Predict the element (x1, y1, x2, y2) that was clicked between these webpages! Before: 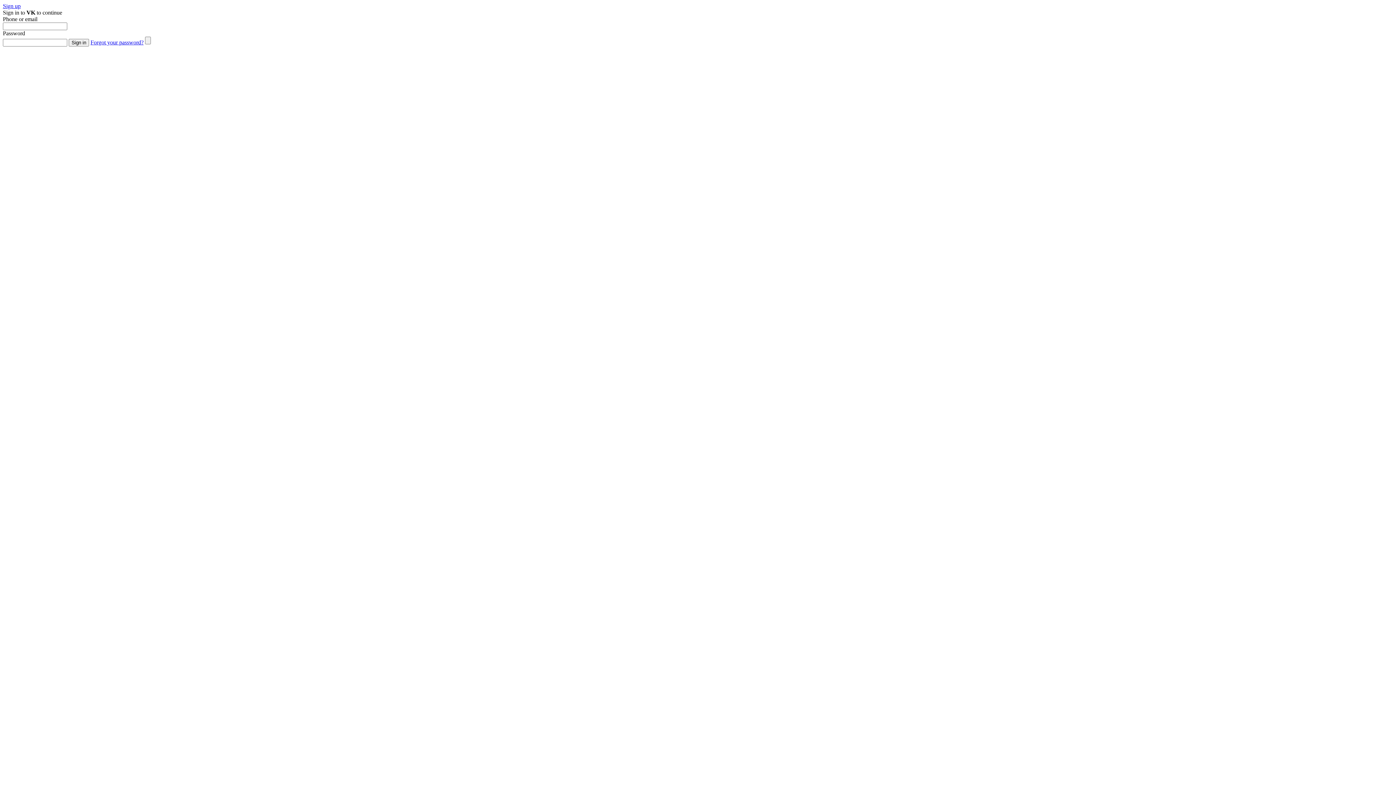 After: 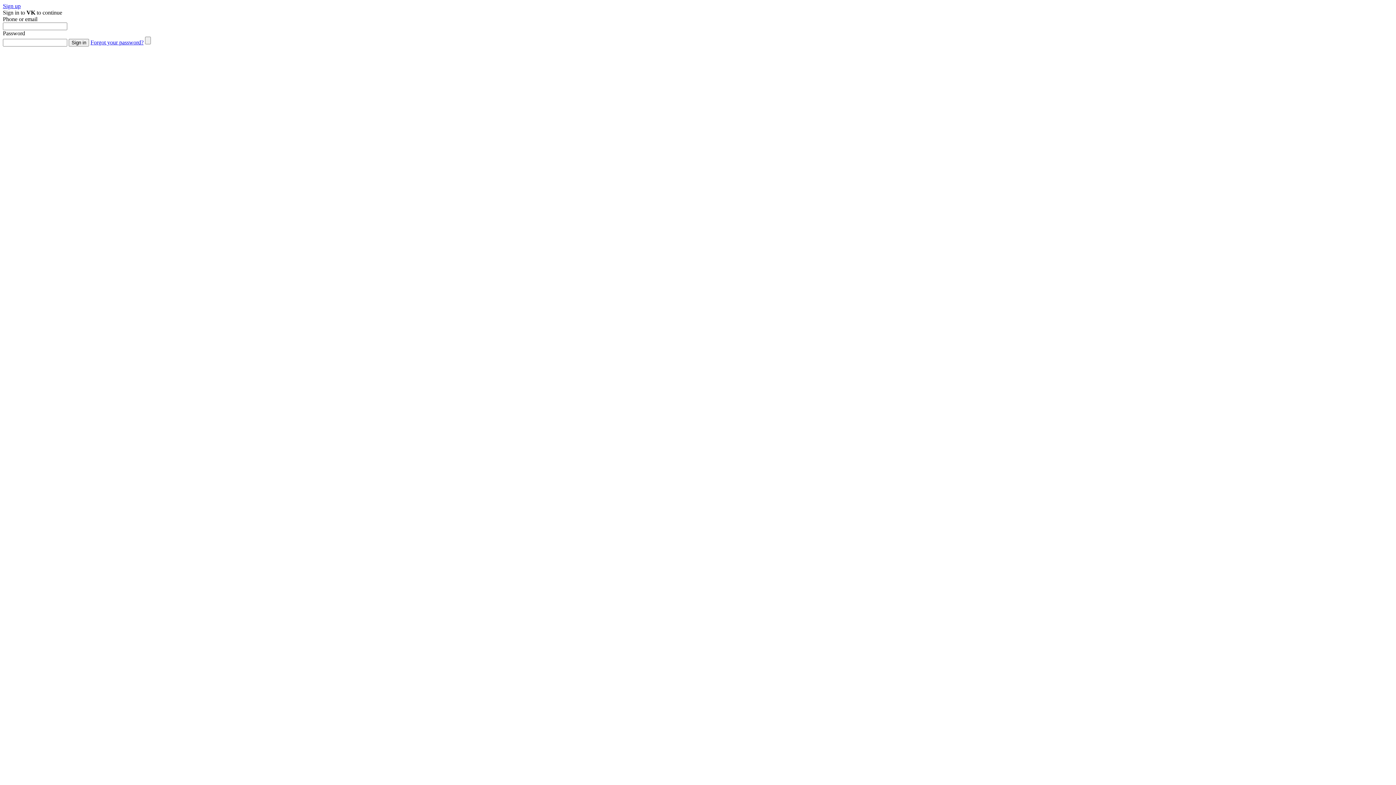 Action: label: Forgot your password? bbox: (90, 39, 143, 45)